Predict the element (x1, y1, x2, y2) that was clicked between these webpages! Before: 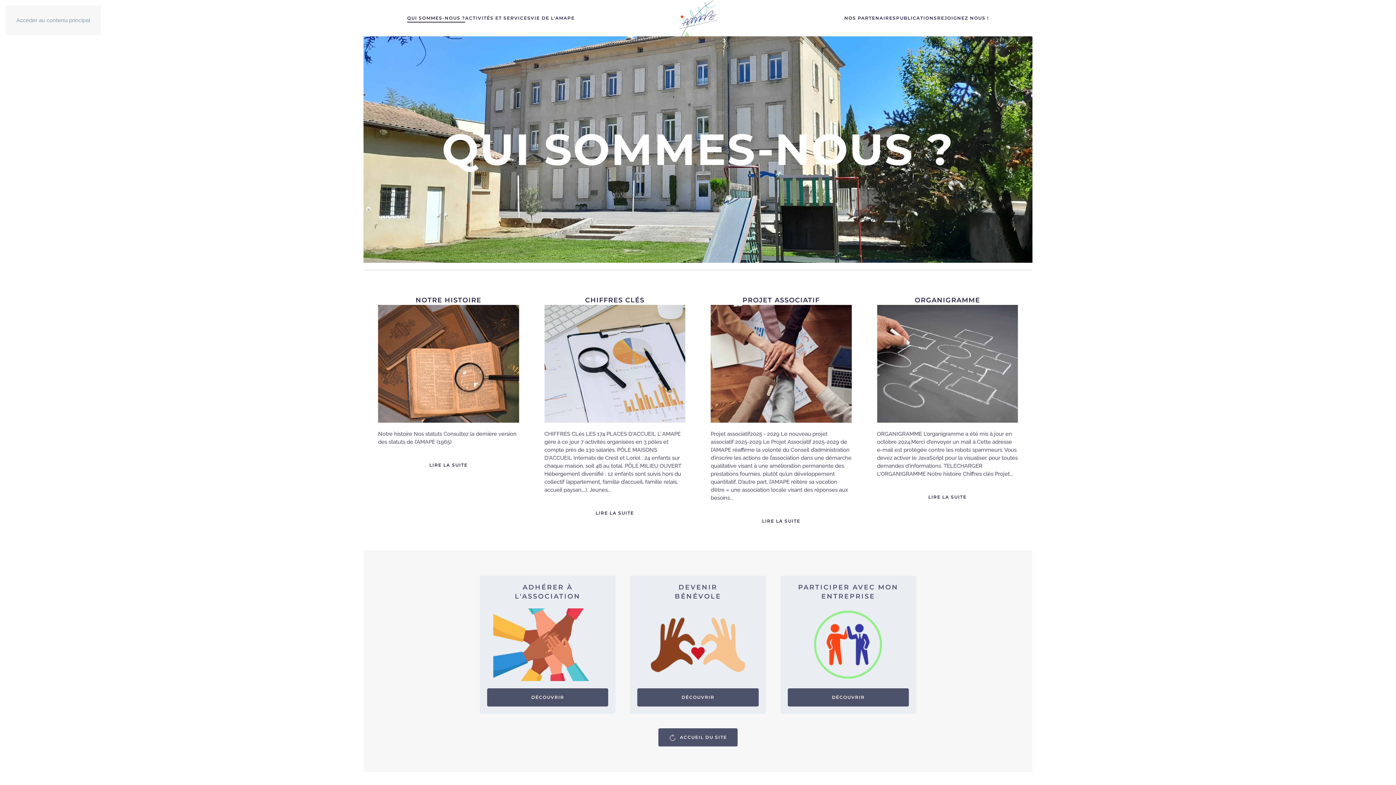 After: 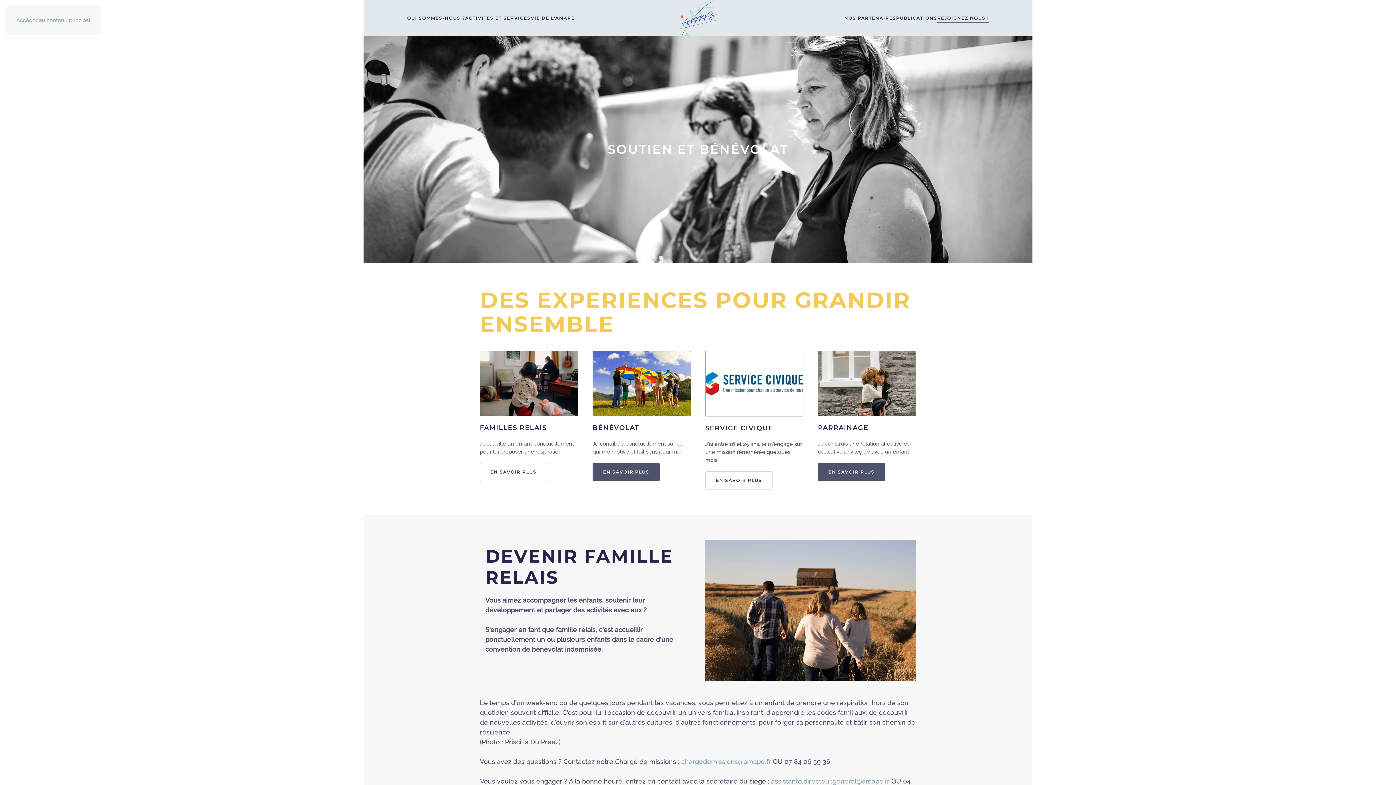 Action: bbox: (630, 575, 766, 714) label: DEVENIR
BÉNÉVOLE
DÉCOUVRIR